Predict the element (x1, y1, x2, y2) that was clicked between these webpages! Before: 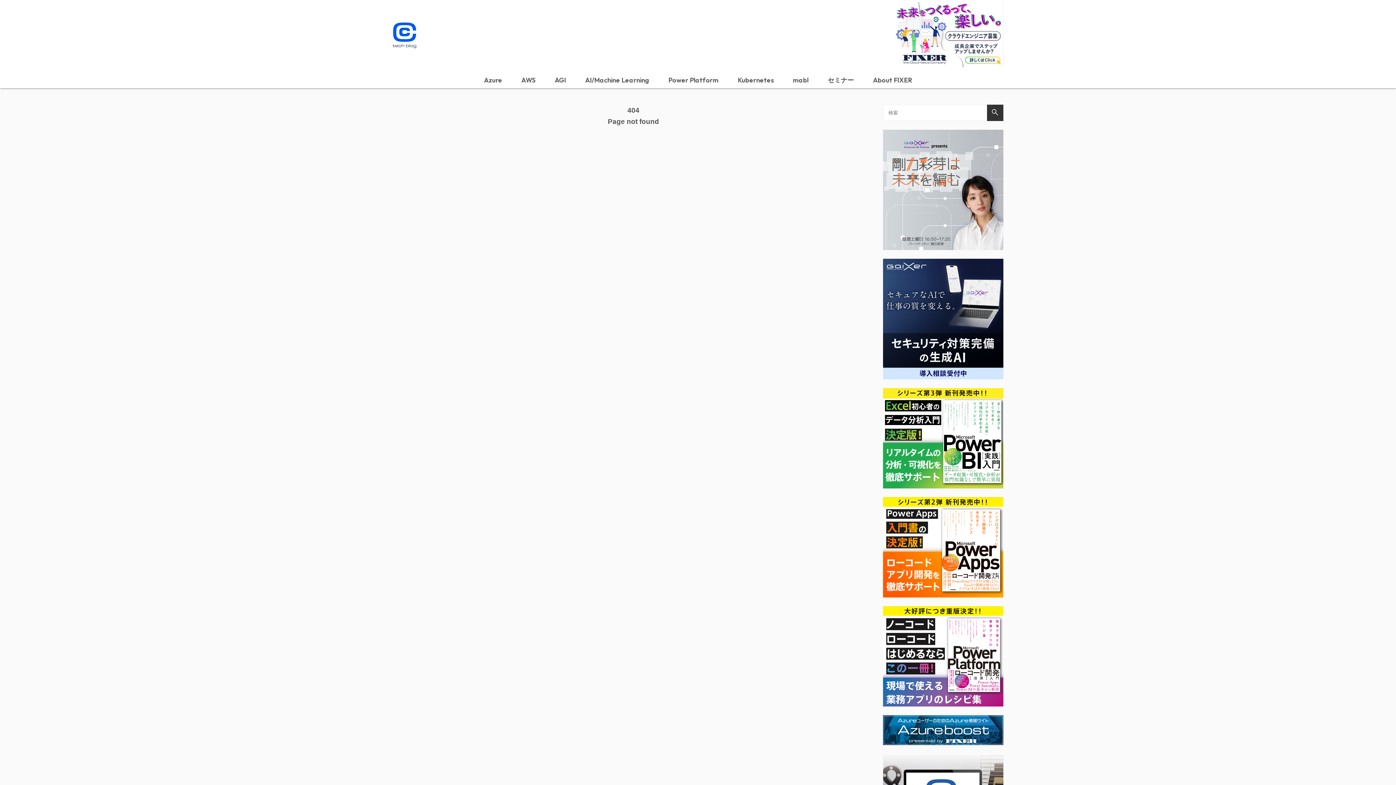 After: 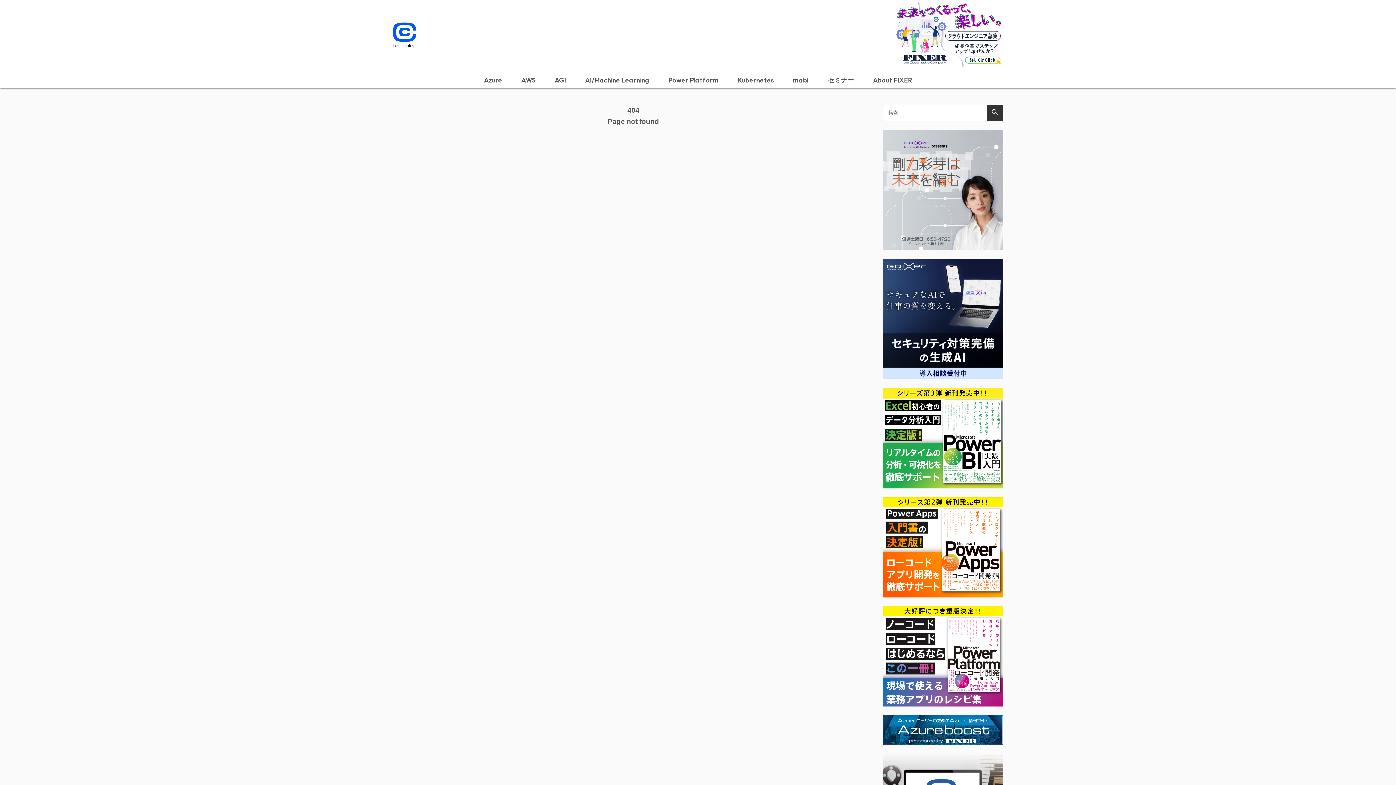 Action: bbox: (883, 606, 1003, 706)